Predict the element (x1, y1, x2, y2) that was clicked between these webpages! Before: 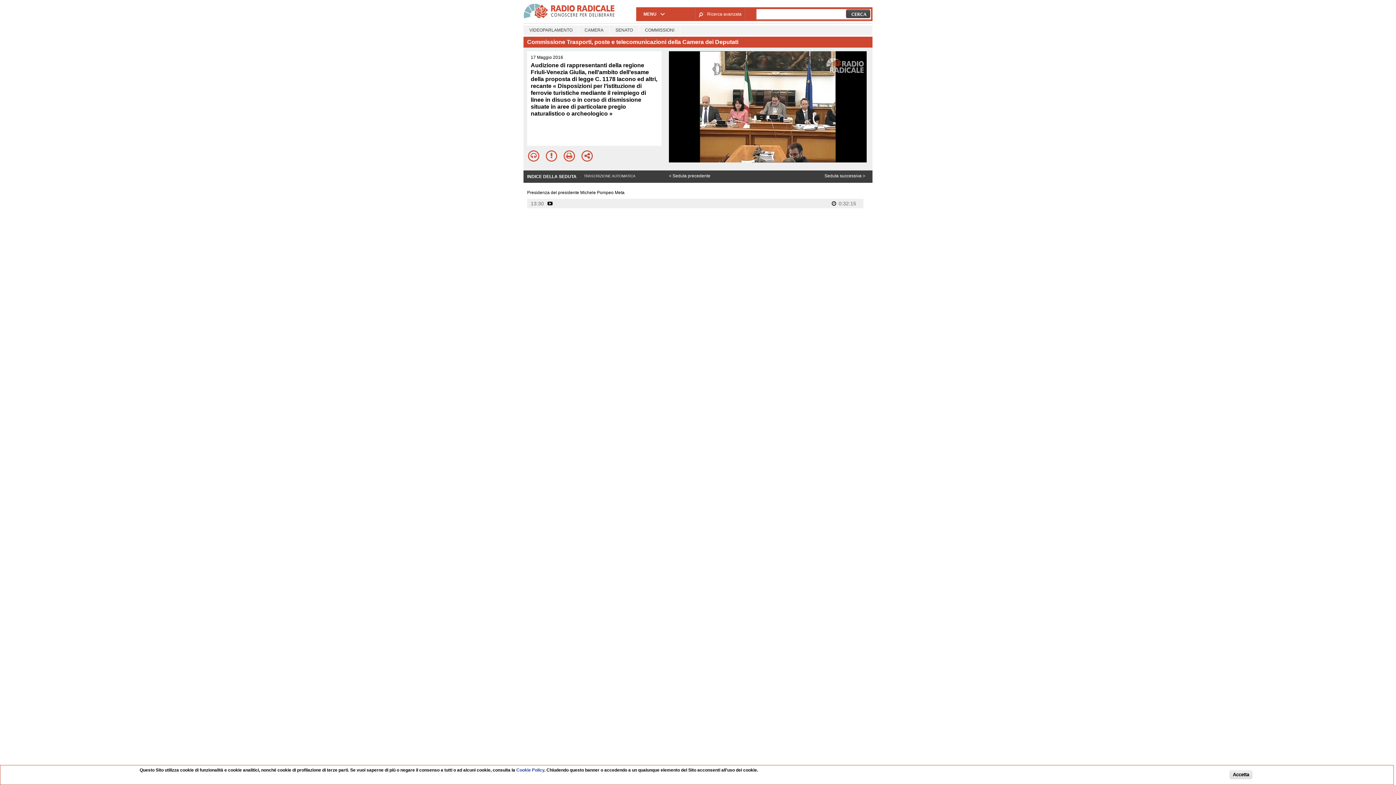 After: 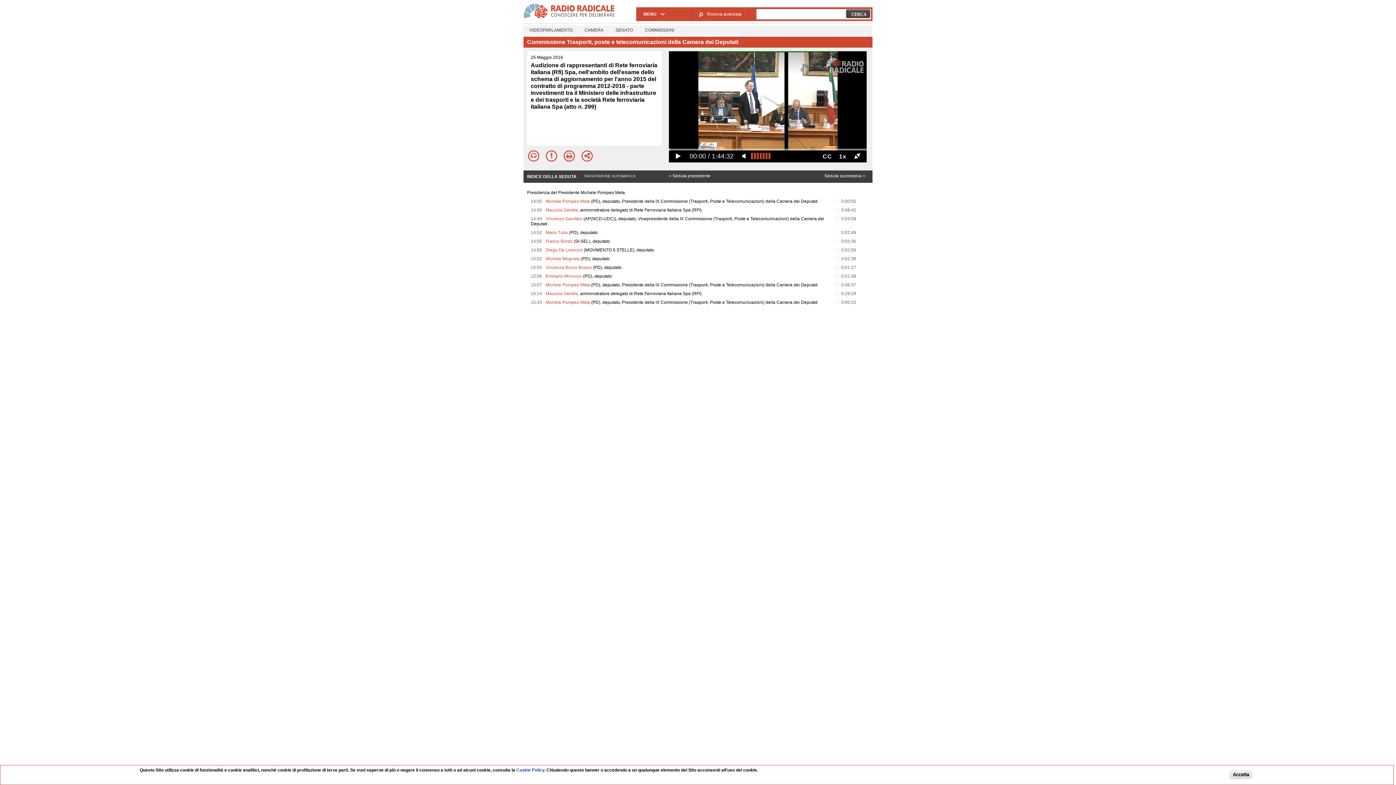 Action: bbox: (824, 173, 865, 178) label: Seduta successiva >